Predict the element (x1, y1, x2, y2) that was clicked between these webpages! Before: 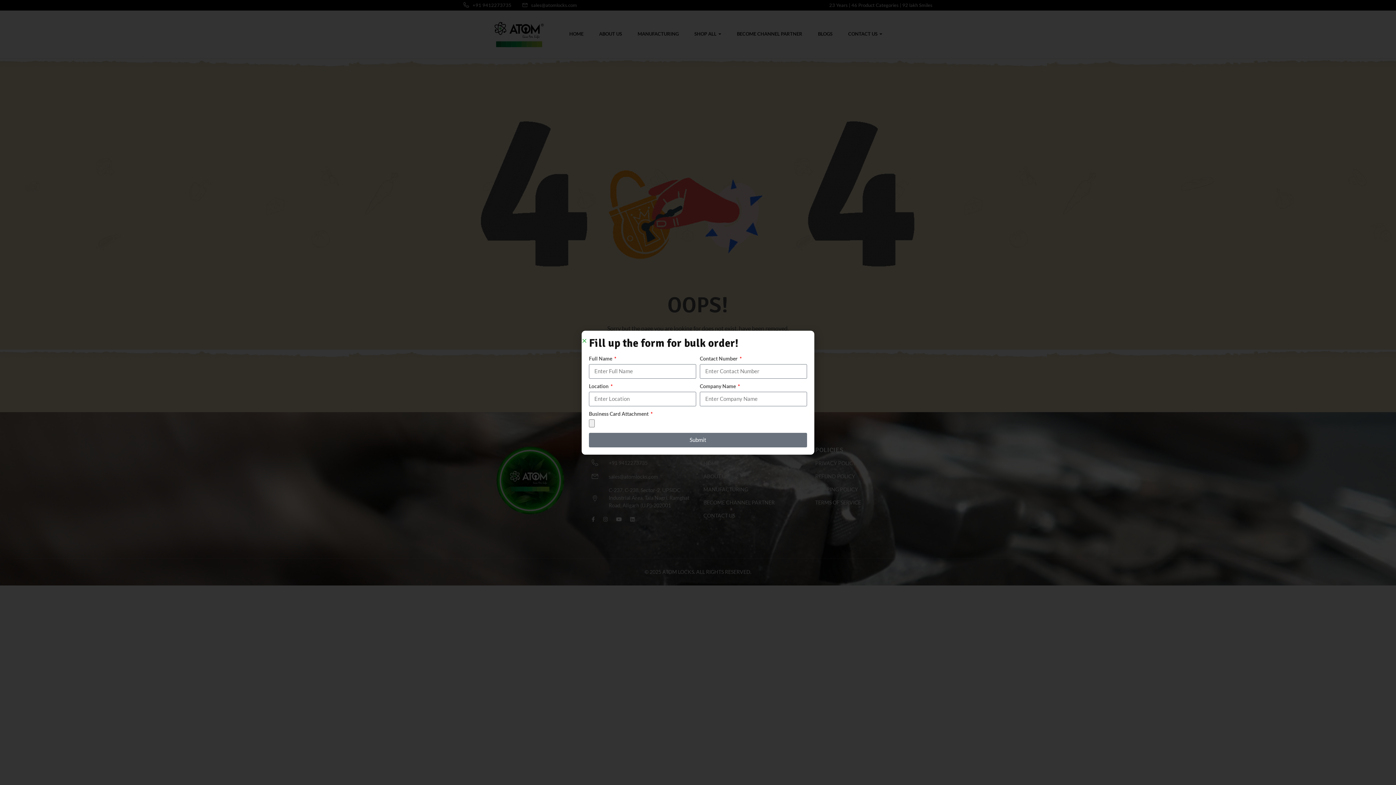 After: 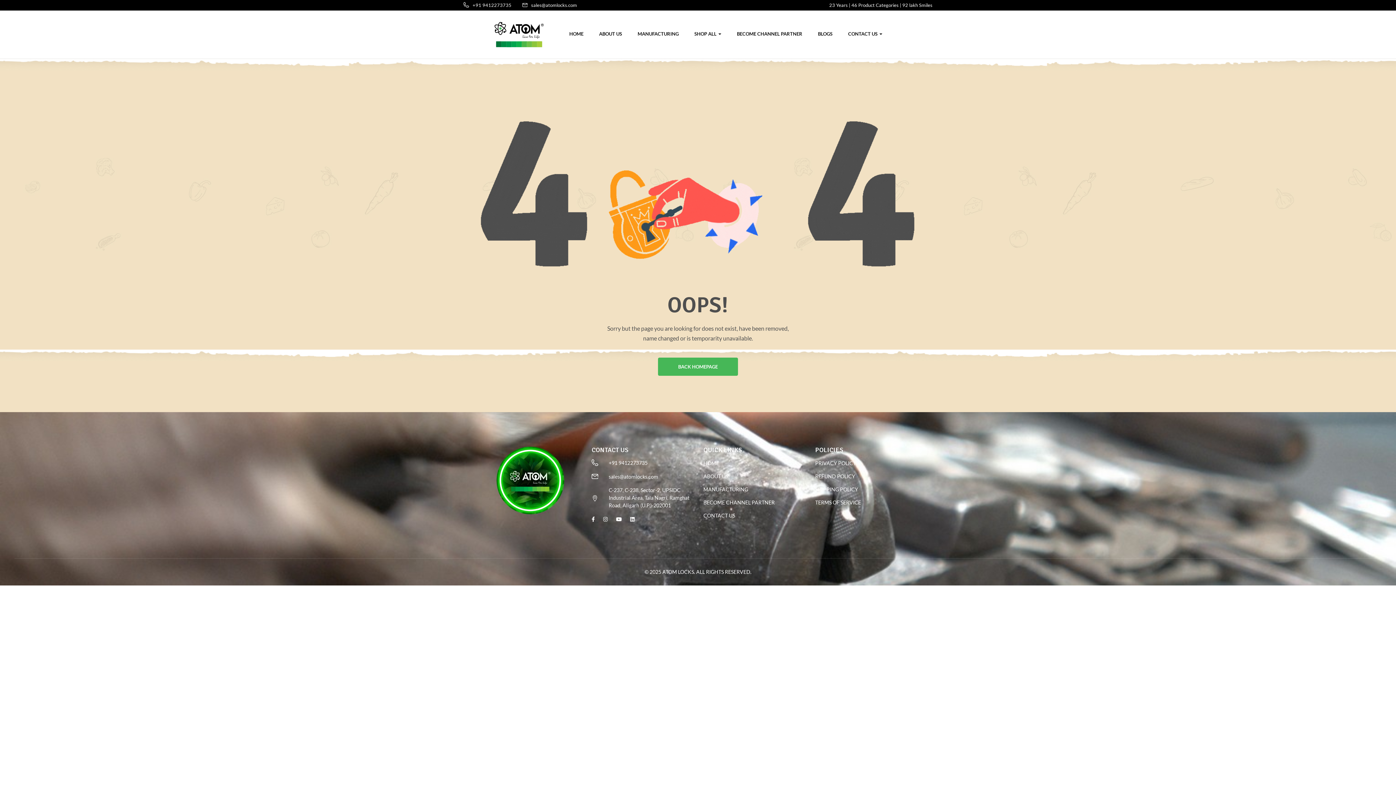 Action: bbox: (581, 338, 587, 343) label: Close